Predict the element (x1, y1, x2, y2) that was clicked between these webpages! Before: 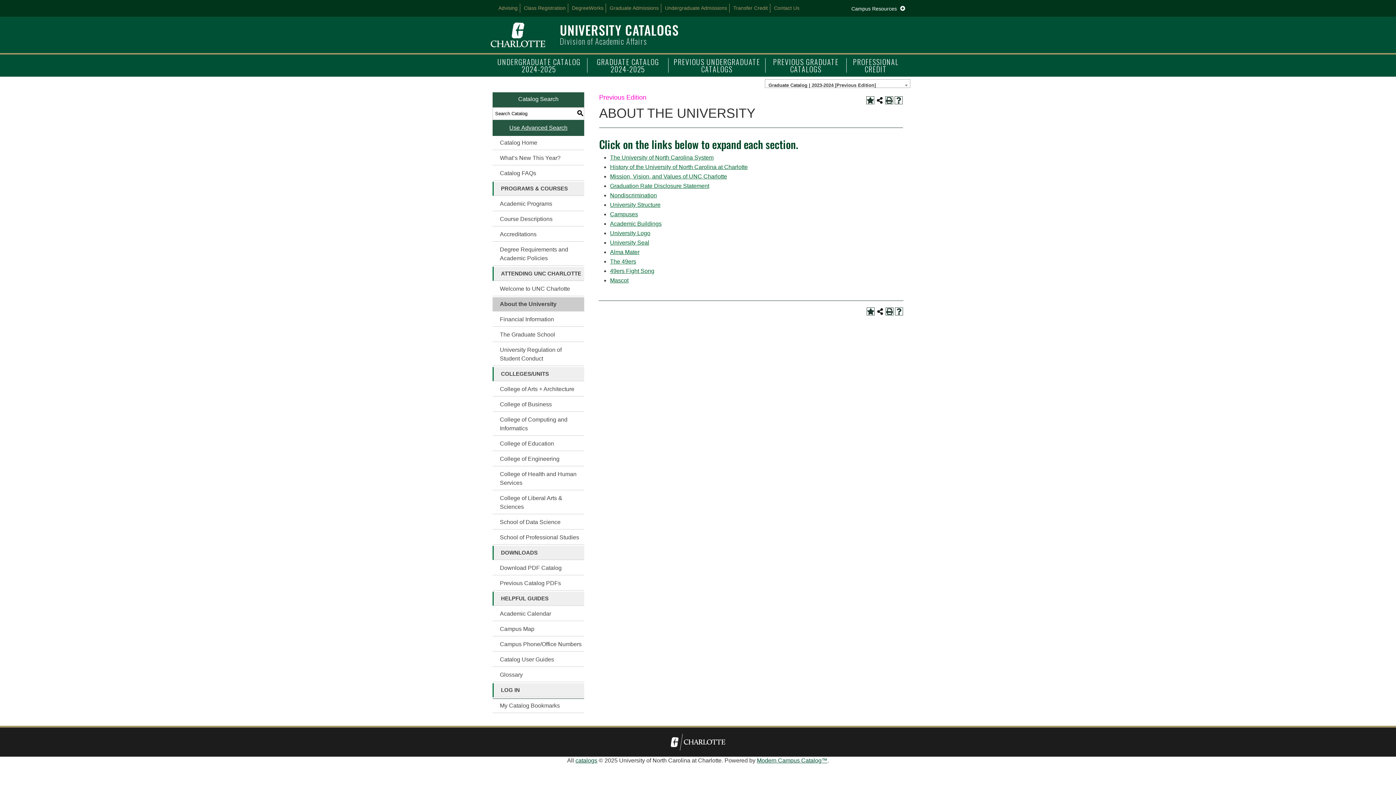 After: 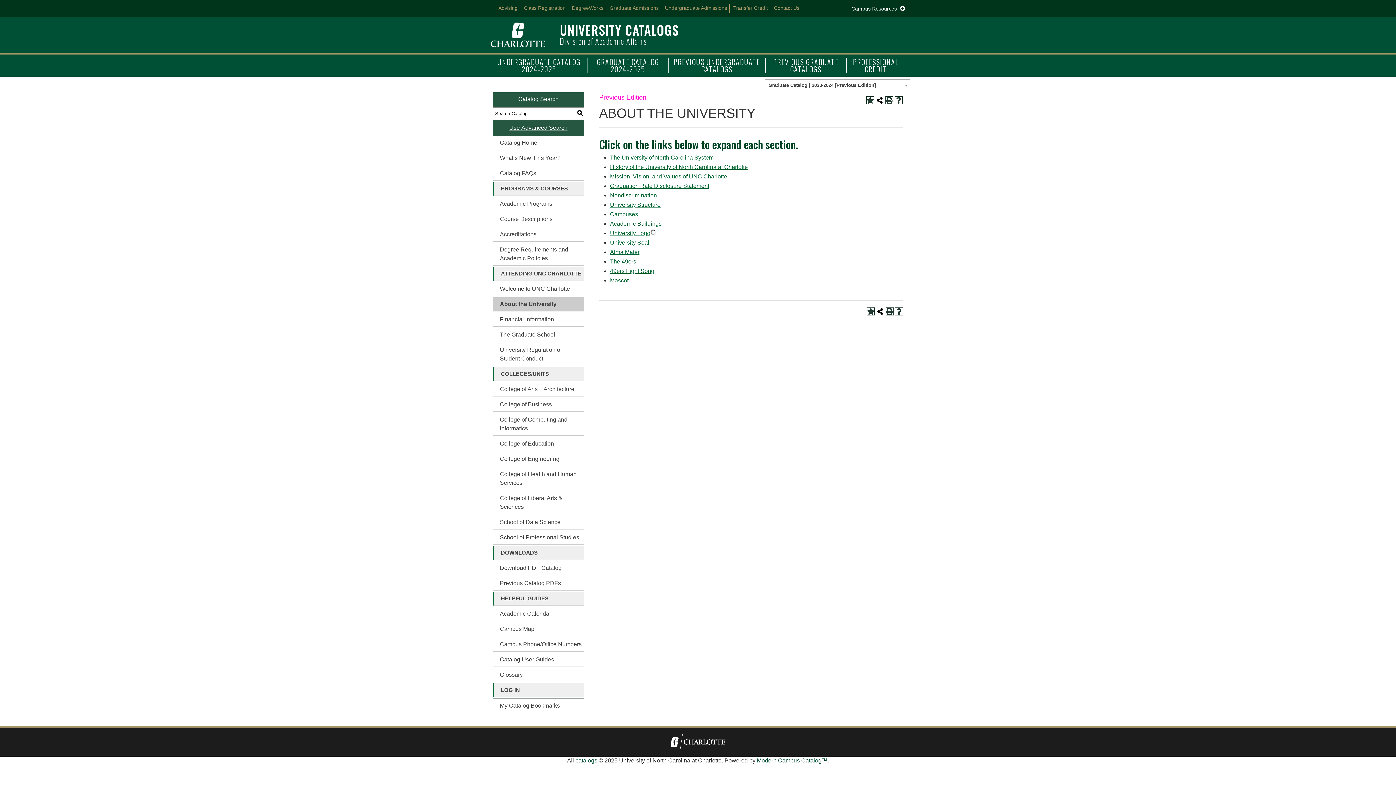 Action: bbox: (610, 230, 650, 236) label: University Logo